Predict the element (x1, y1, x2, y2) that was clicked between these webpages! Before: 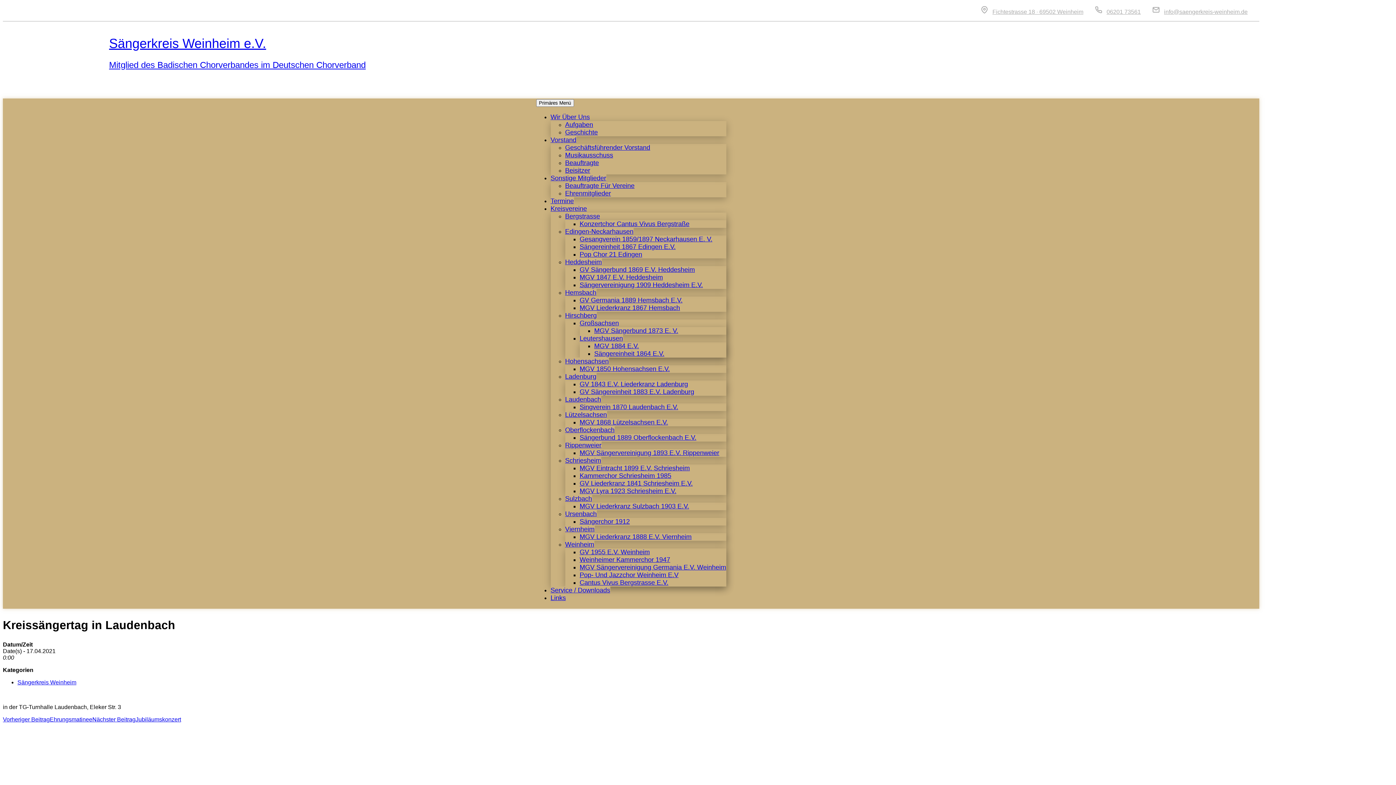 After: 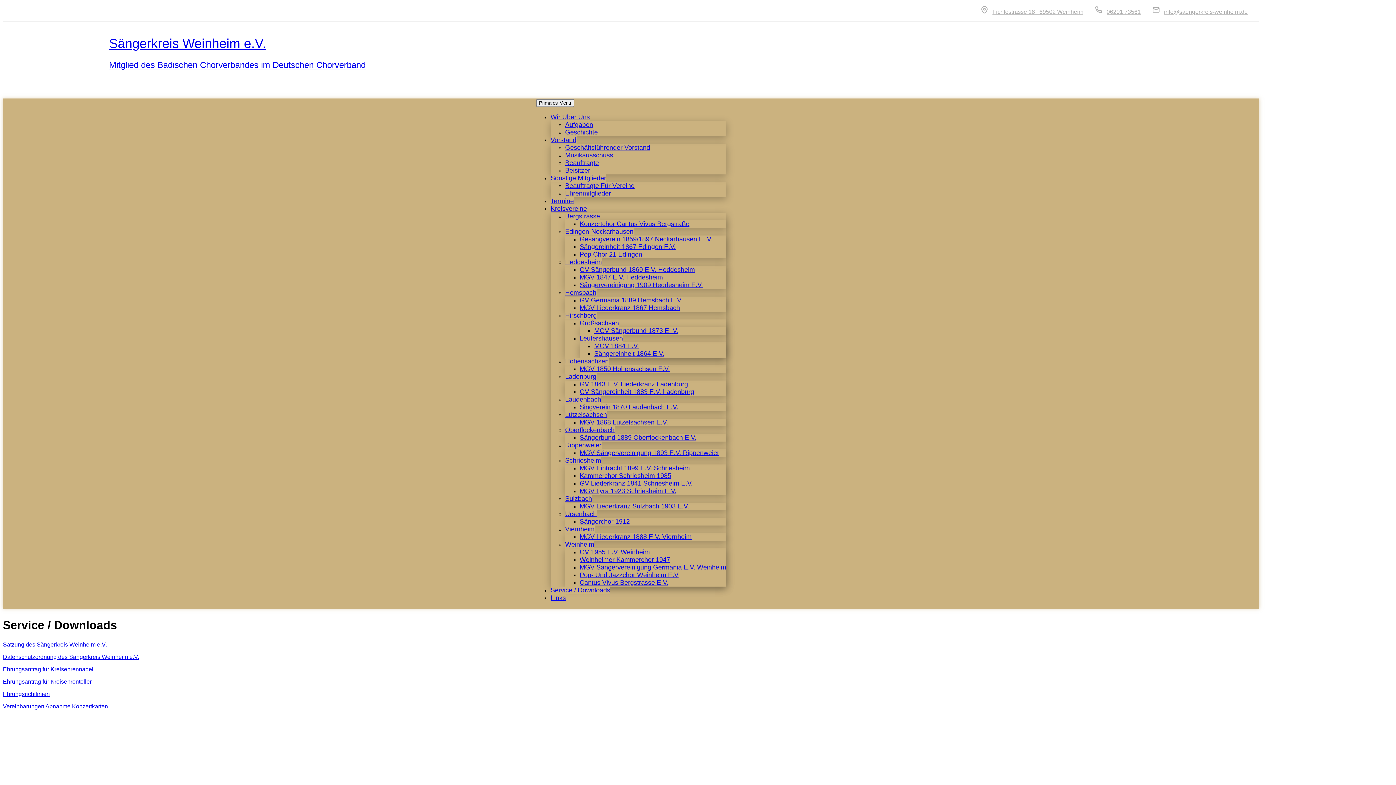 Action: label: Service / Downloads bbox: (550, 586, 610, 594)